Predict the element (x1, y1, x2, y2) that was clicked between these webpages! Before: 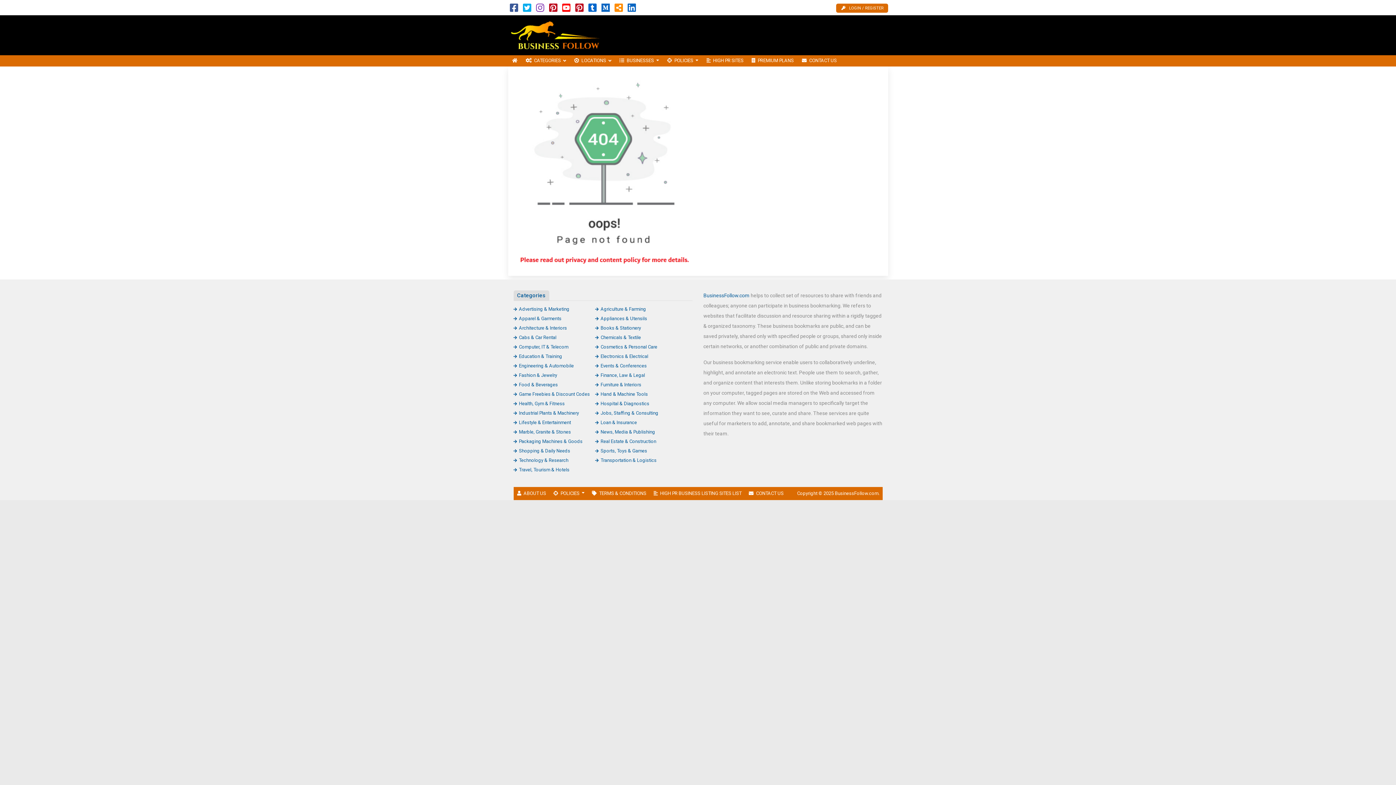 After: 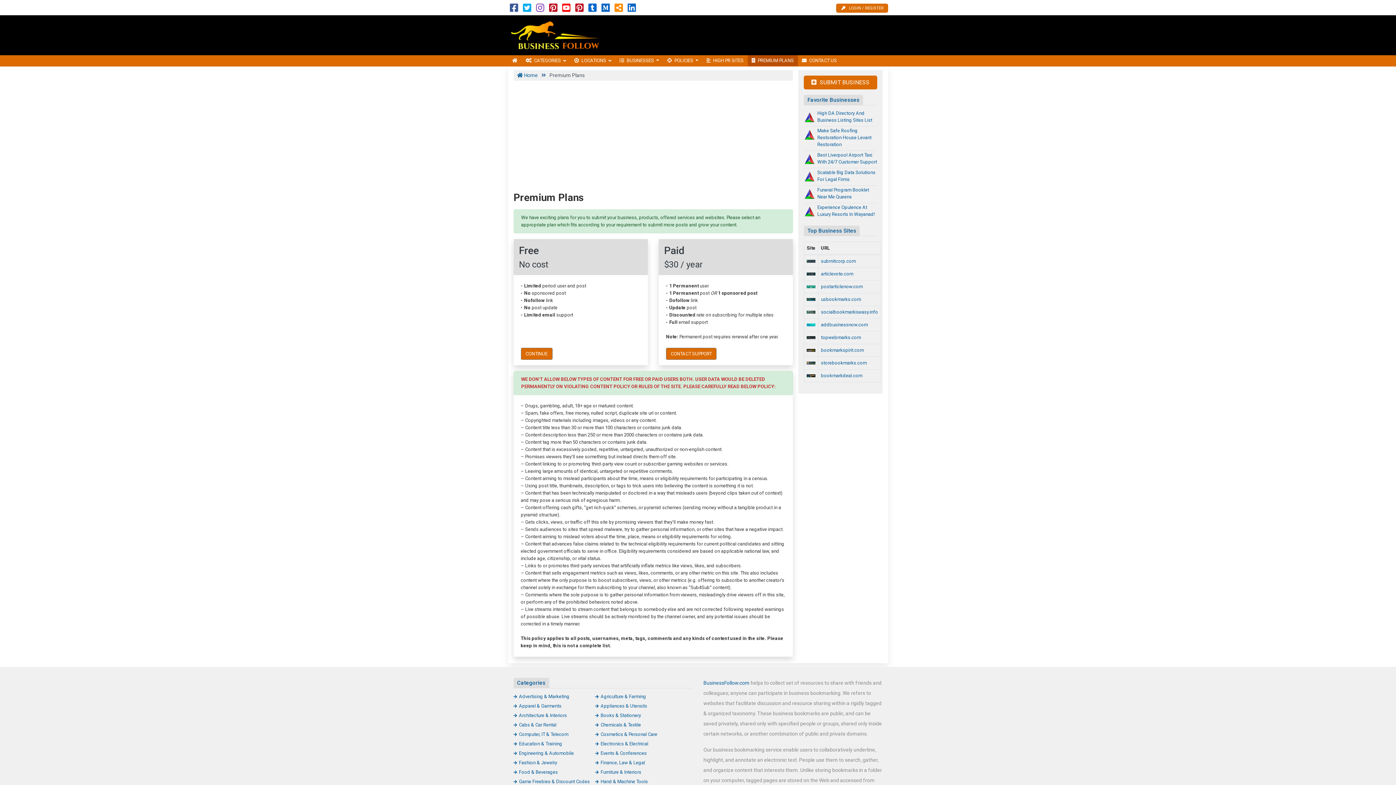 Action: label: PREMIUM PLANS bbox: (747, 55, 798, 66)